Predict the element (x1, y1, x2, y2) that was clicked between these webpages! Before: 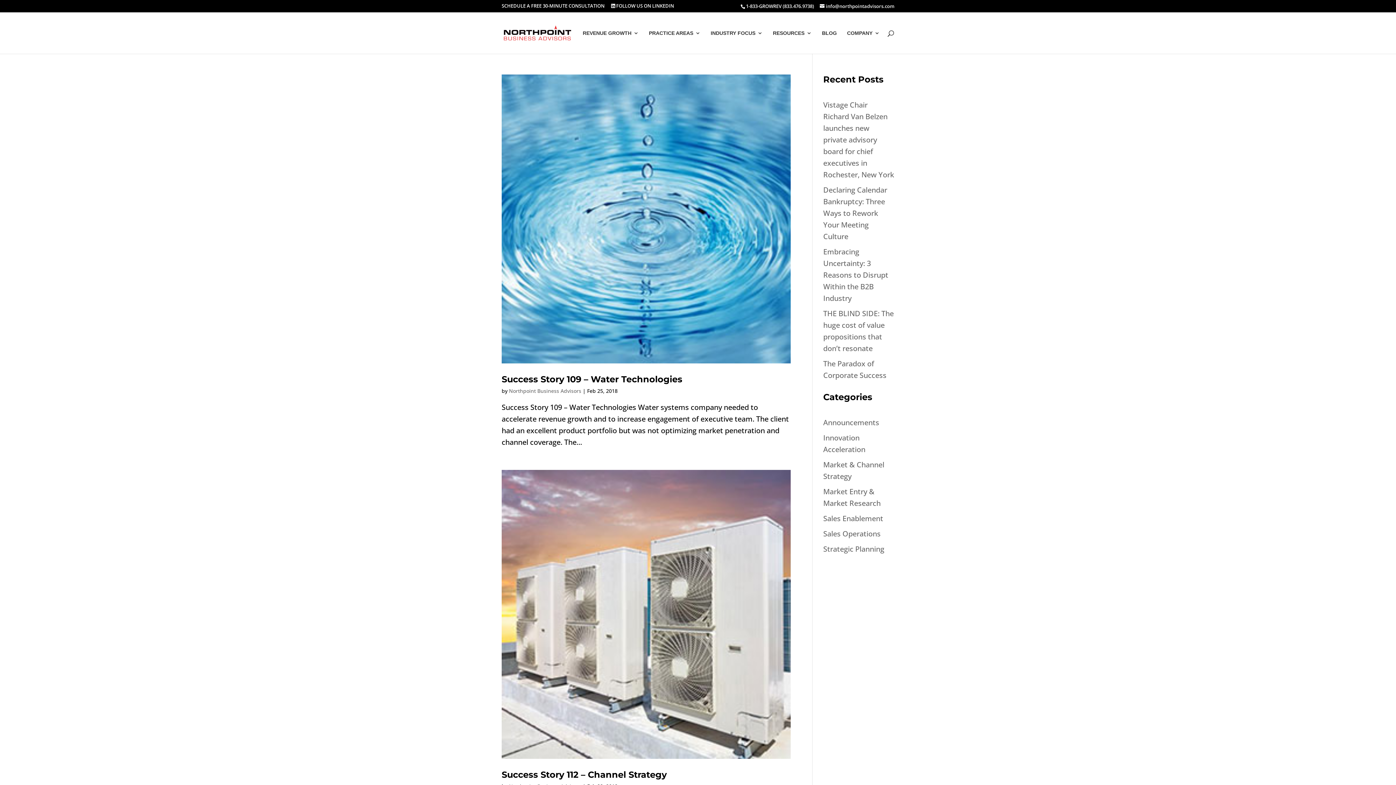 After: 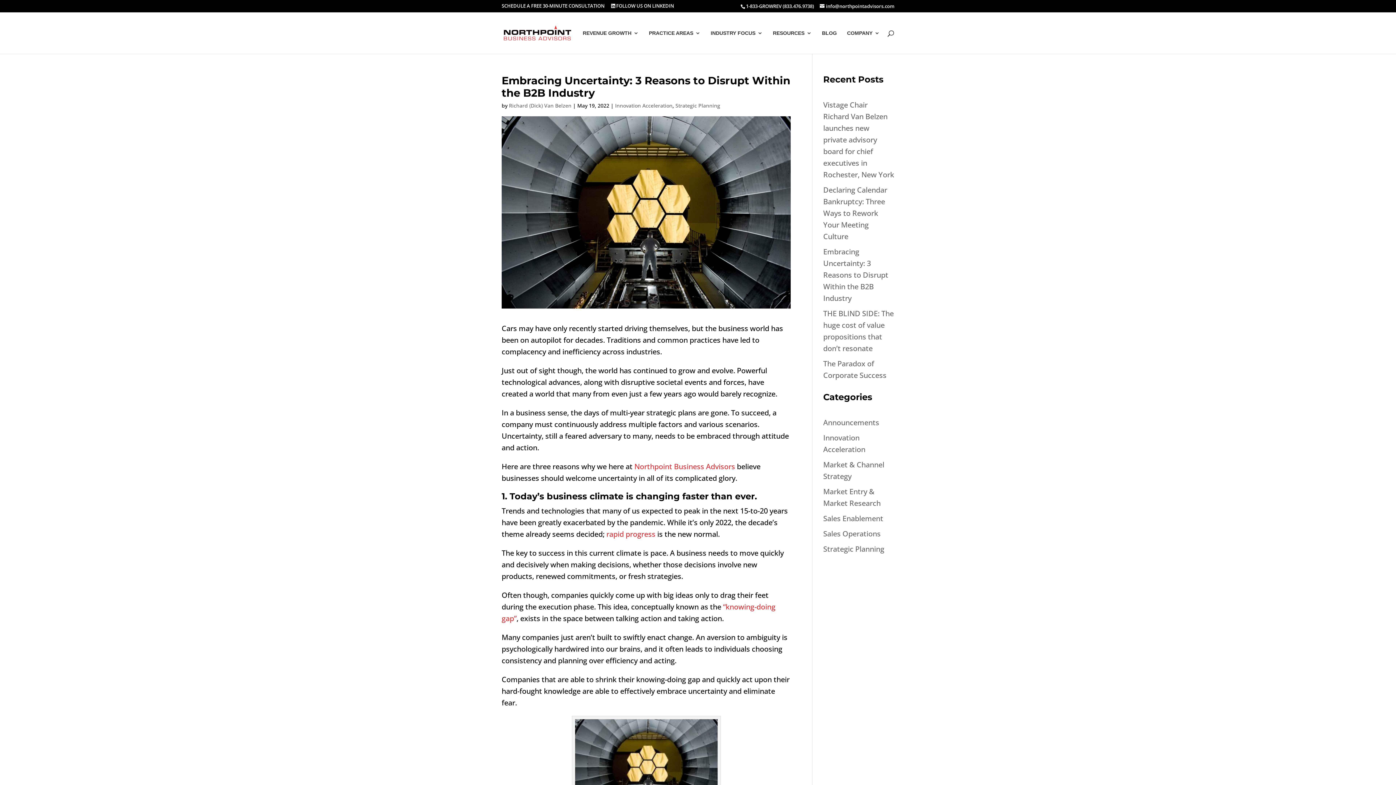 Action: bbox: (823, 246, 888, 303) label: Embracing Uncertainty: 3 Reasons to Disrupt Within the B2B Industry